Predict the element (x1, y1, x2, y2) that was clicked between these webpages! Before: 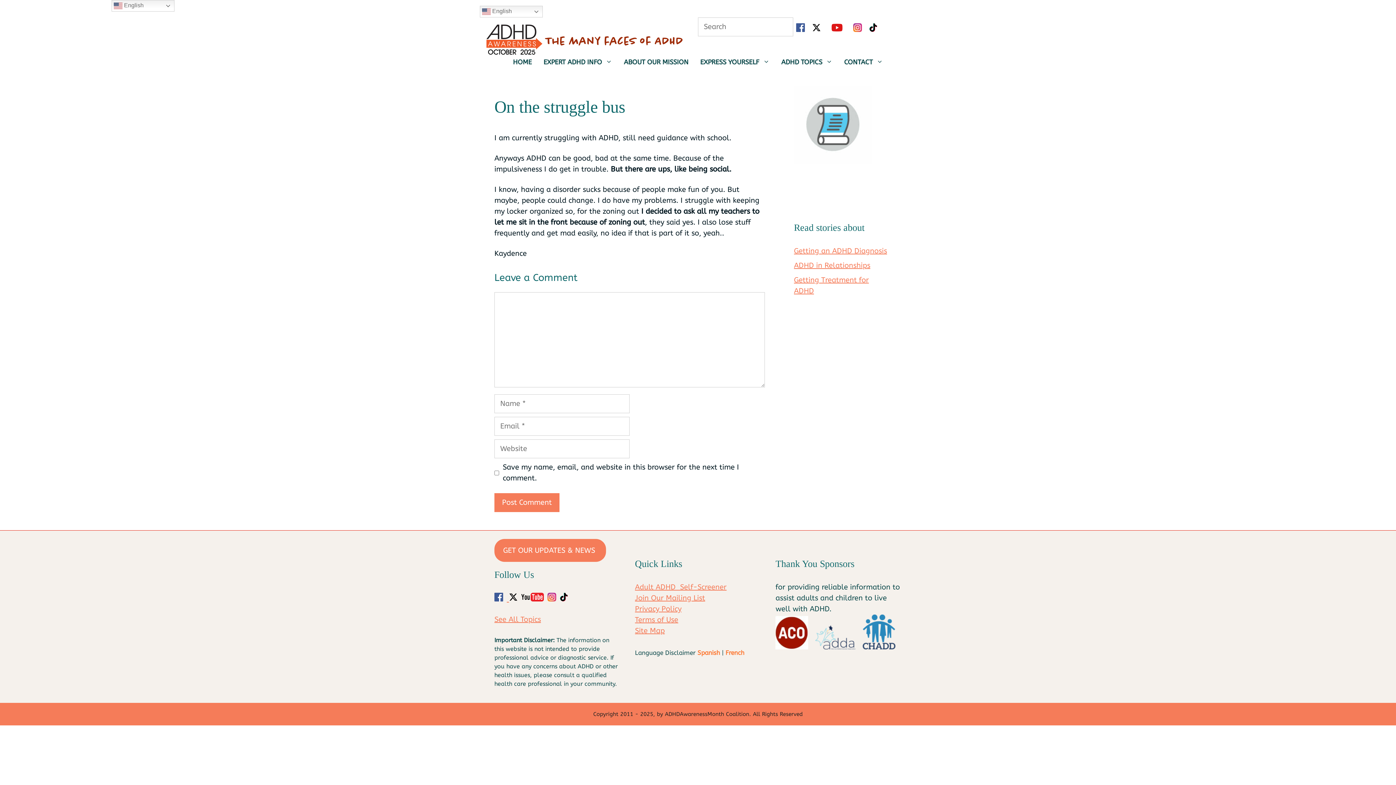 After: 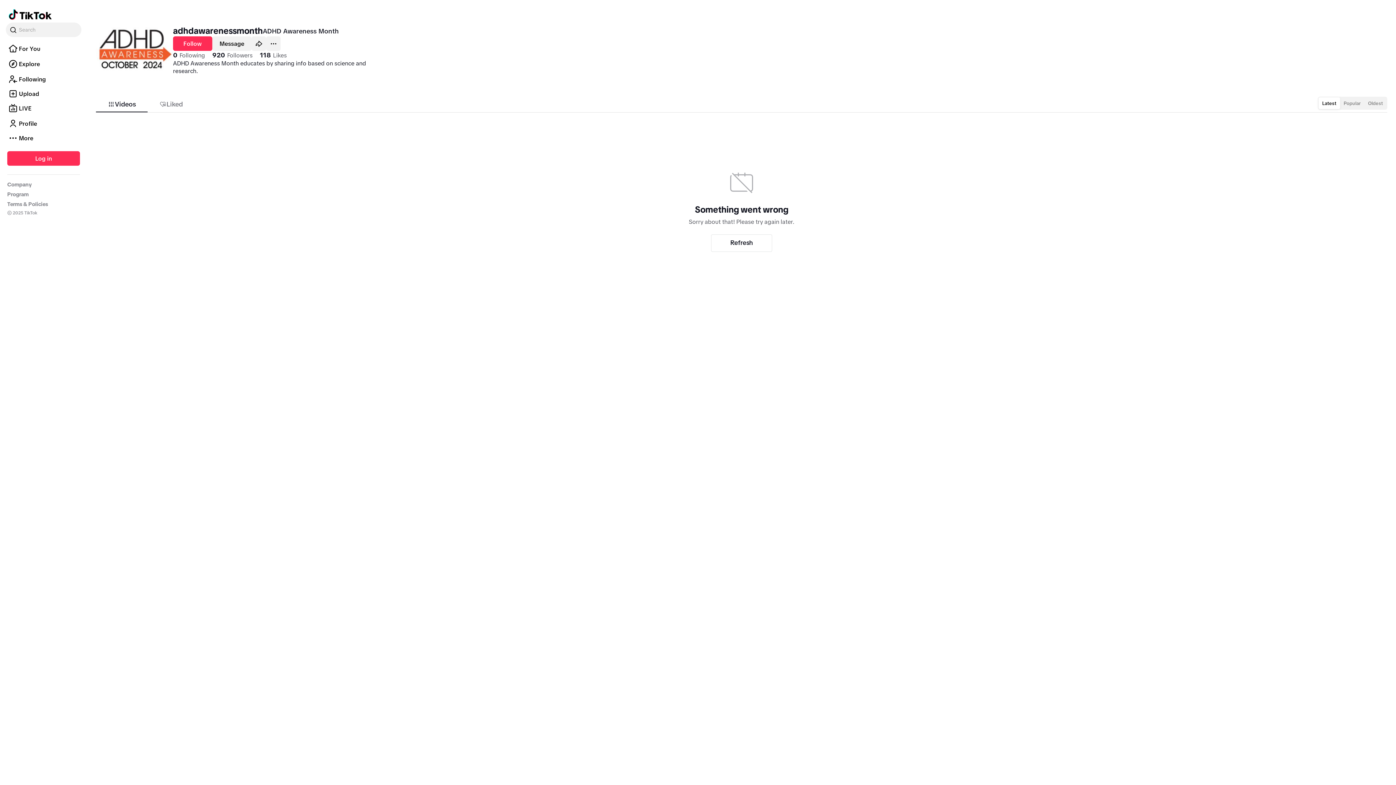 Action: bbox: (869, 21, 877, 32)